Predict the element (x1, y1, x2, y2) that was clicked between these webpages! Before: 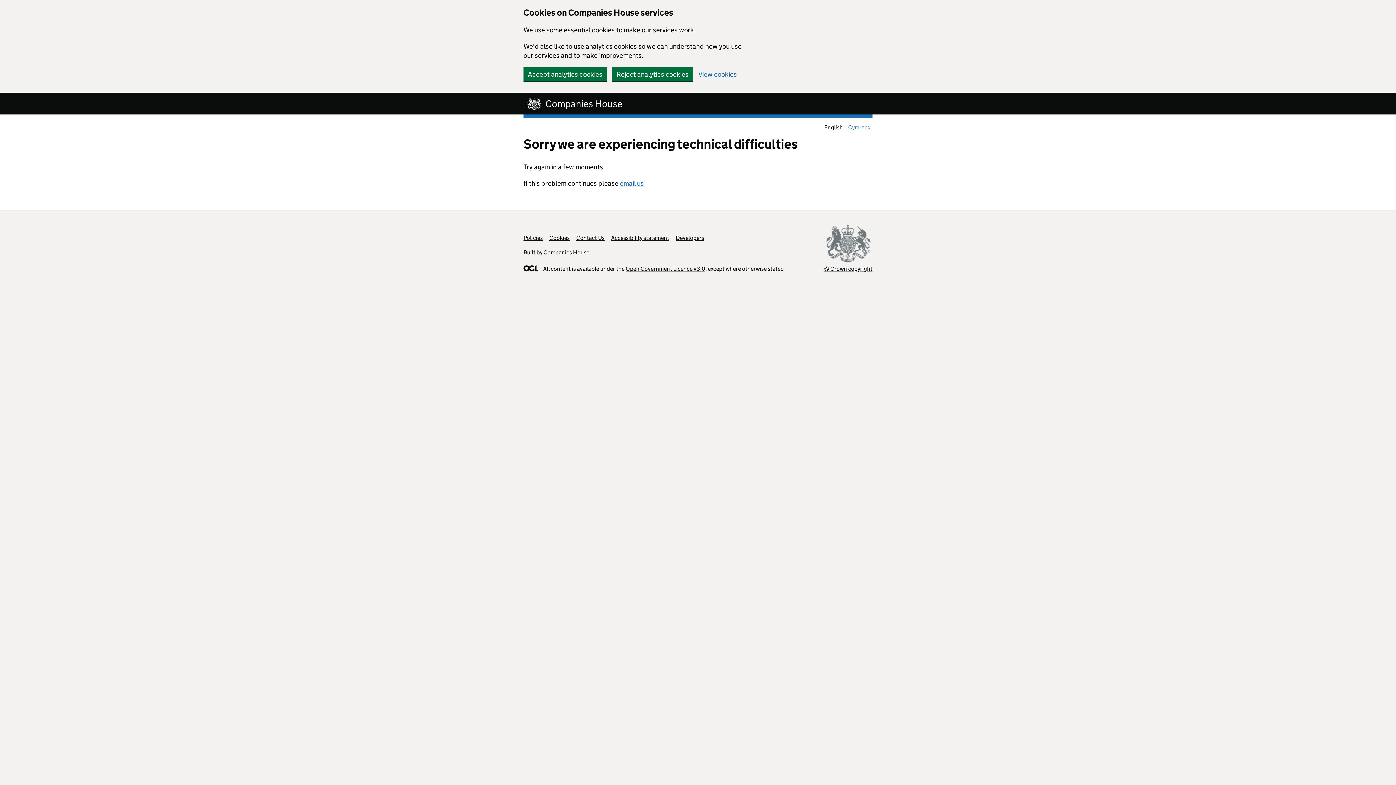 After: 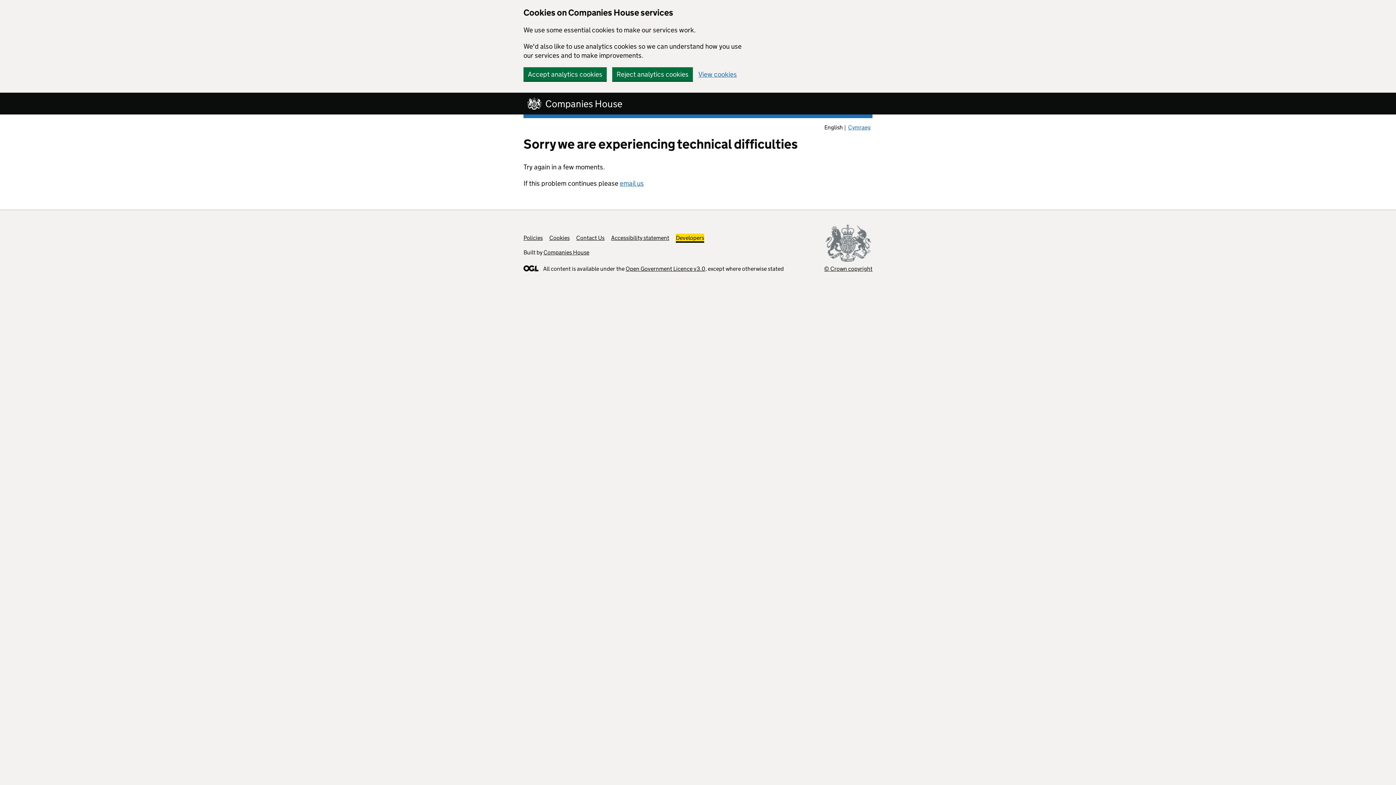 Action: label: Developers bbox: (676, 234, 704, 241)